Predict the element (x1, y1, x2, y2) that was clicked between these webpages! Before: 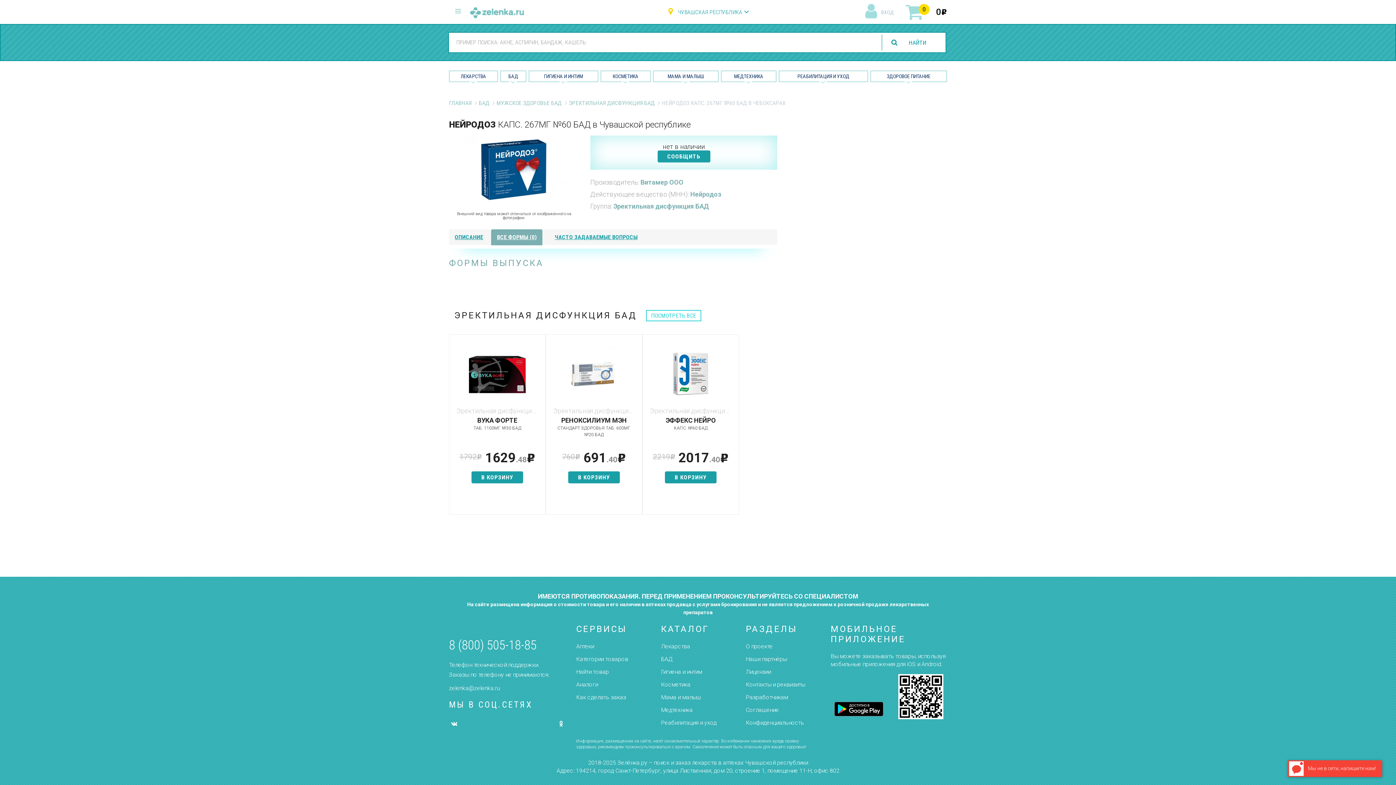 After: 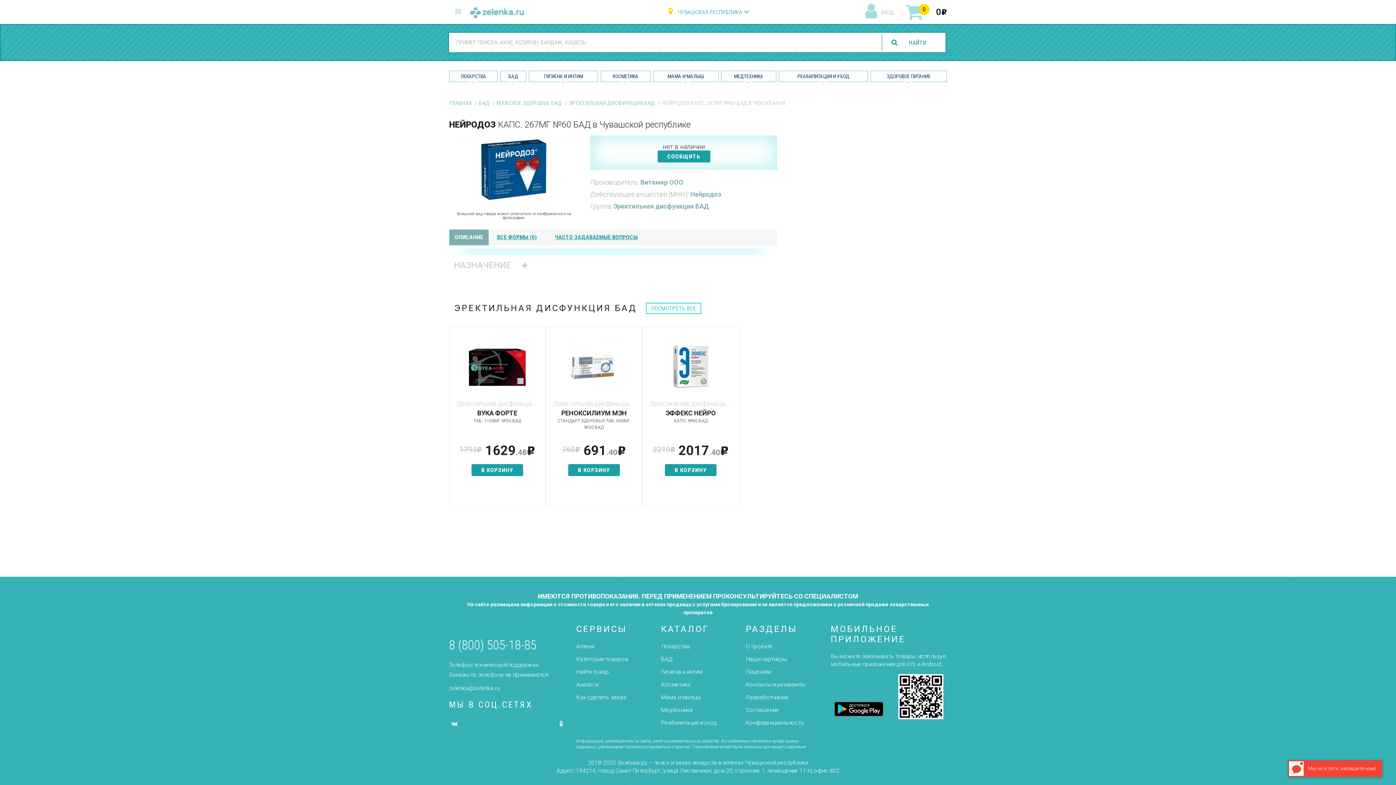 Action: label: ОПИСАНИЕ bbox: (449, 229, 489, 245)